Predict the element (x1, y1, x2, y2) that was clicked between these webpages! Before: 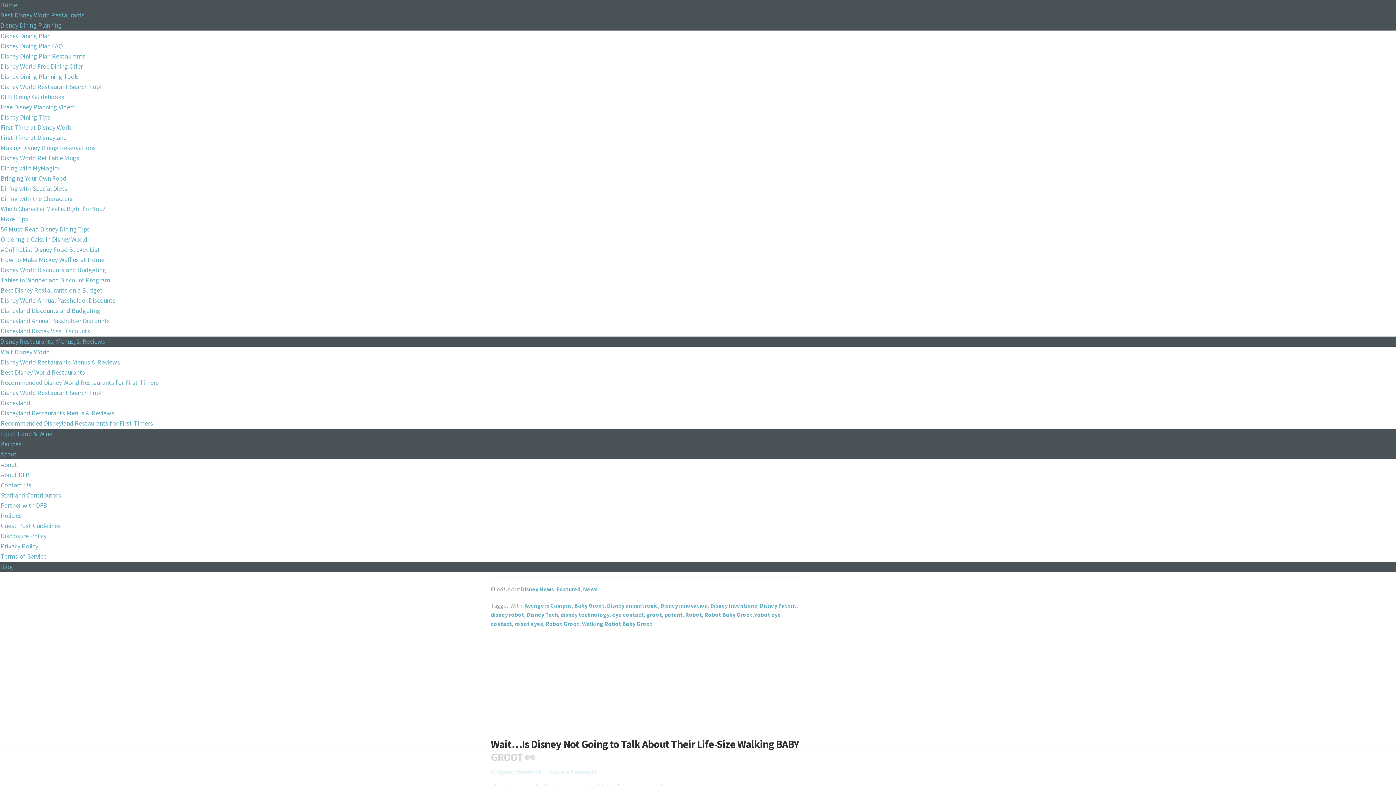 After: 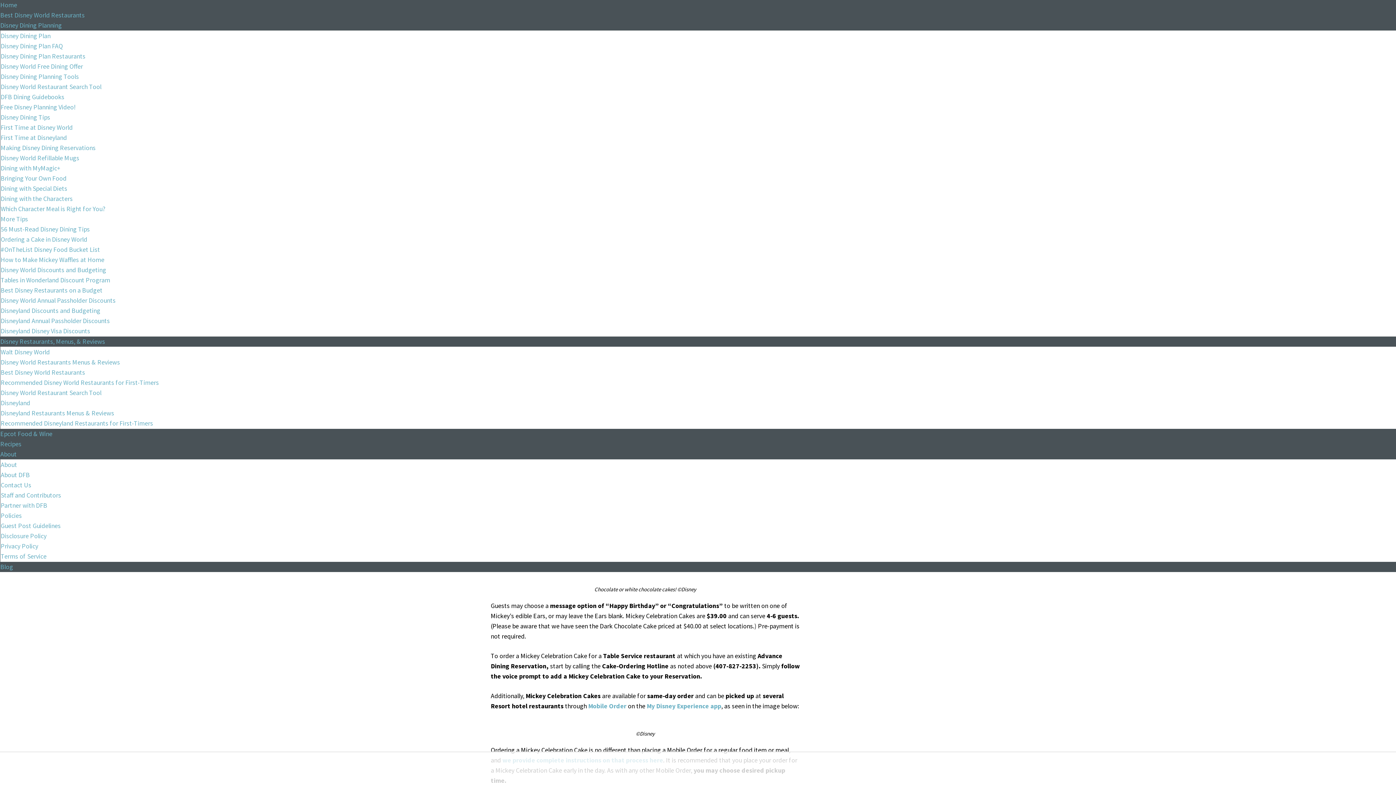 Action: bbox: (0, 236, 87, 243) label: Ordering a Cake in Disney World